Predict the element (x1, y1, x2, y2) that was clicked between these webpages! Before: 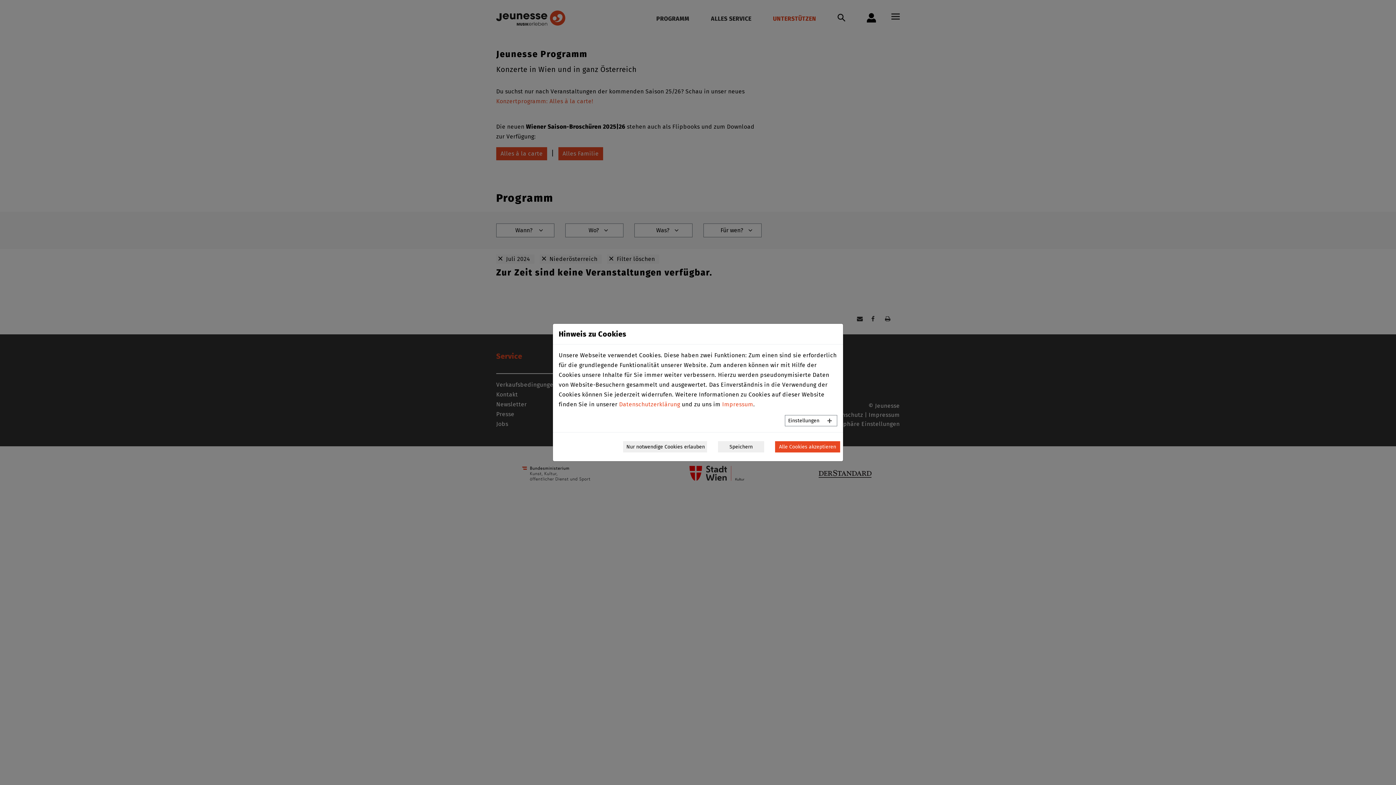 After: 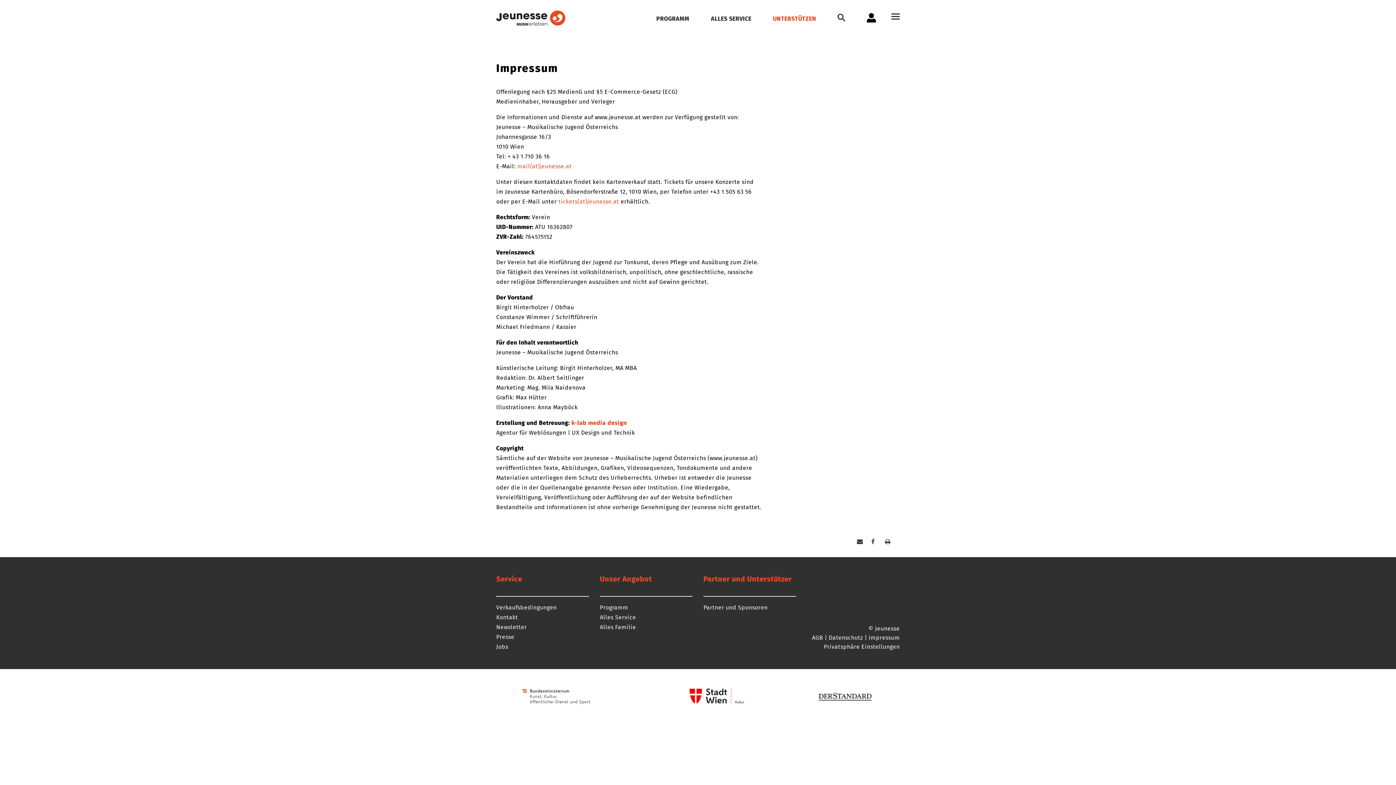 Action: bbox: (722, 401, 753, 408) label: Impressum